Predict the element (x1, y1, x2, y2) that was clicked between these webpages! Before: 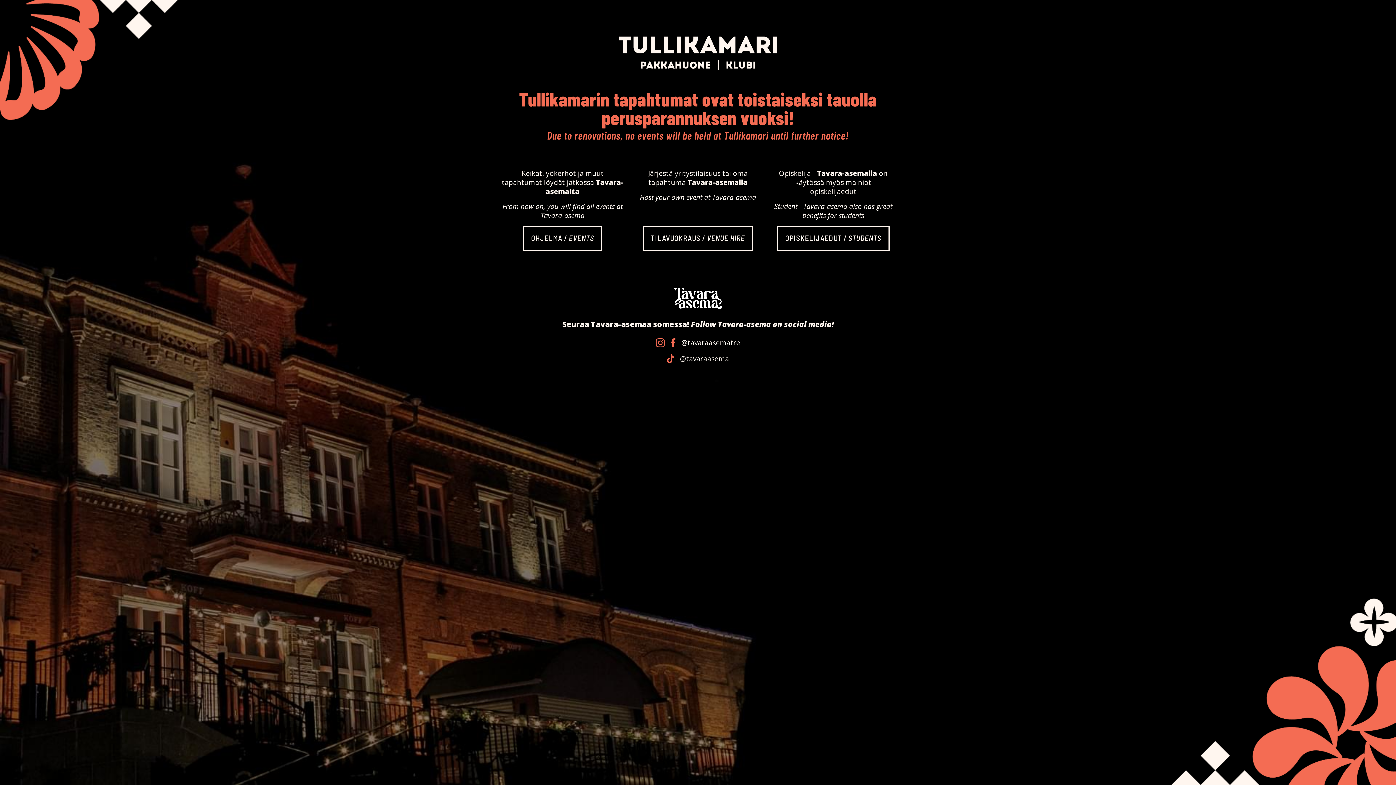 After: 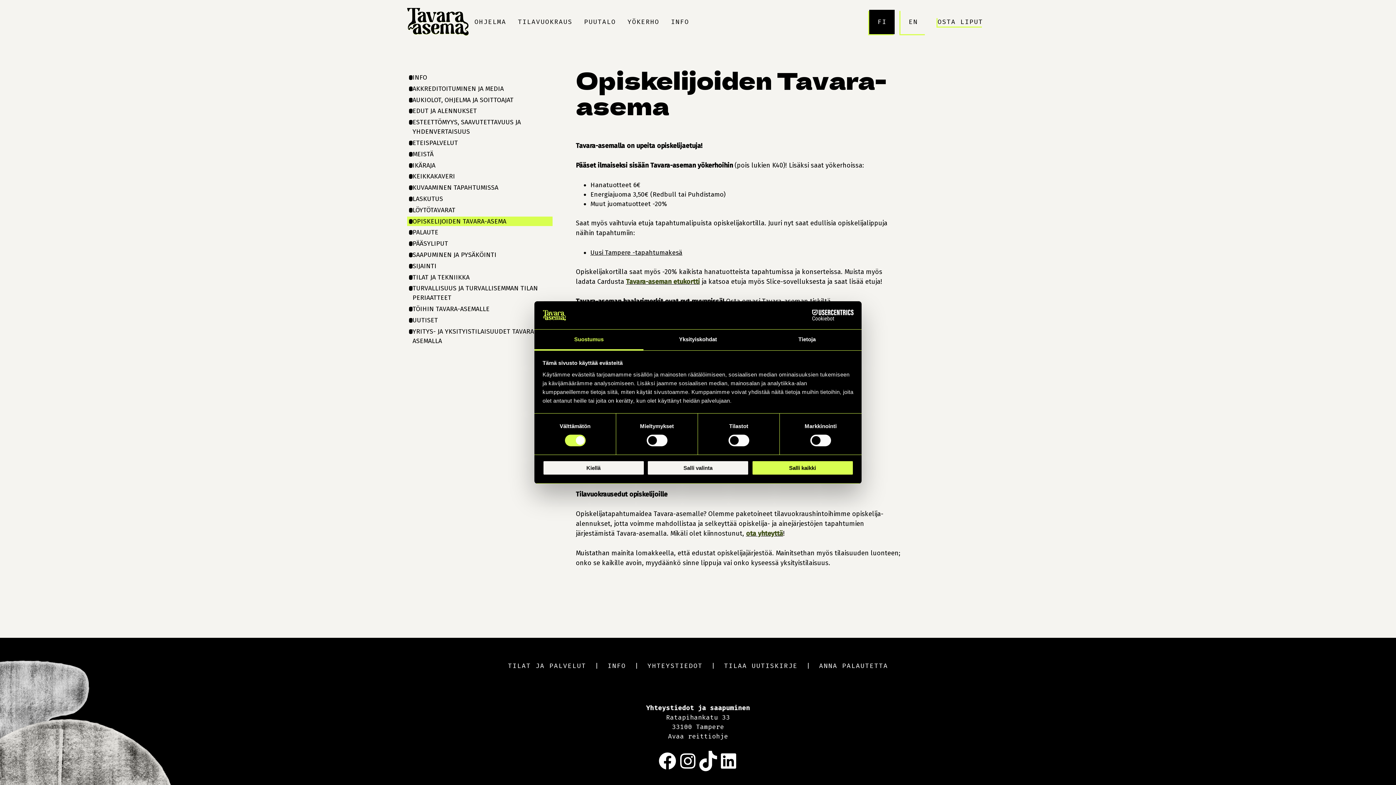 Action: label: OPISKELIJA­EDUT / STUDENTS bbox: (777, 226, 889, 251)